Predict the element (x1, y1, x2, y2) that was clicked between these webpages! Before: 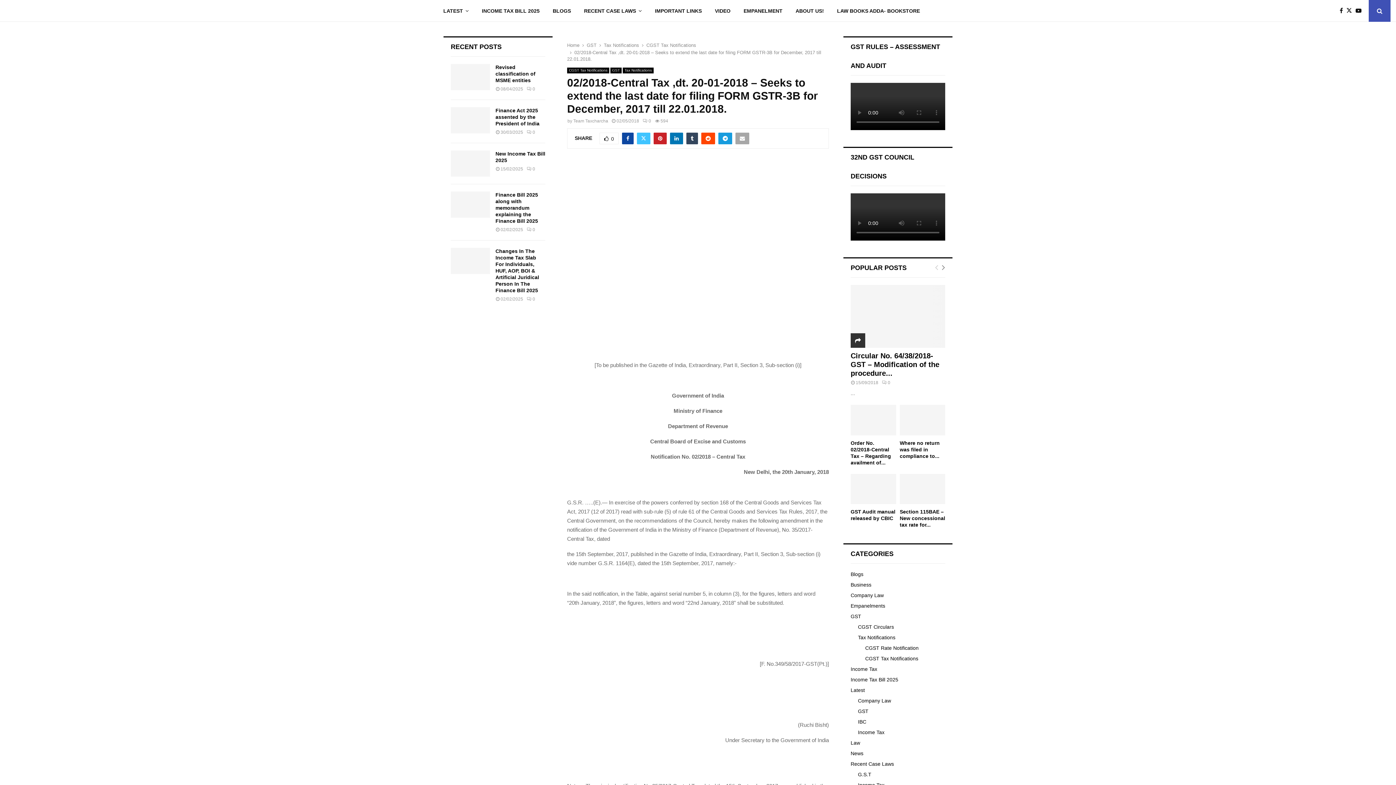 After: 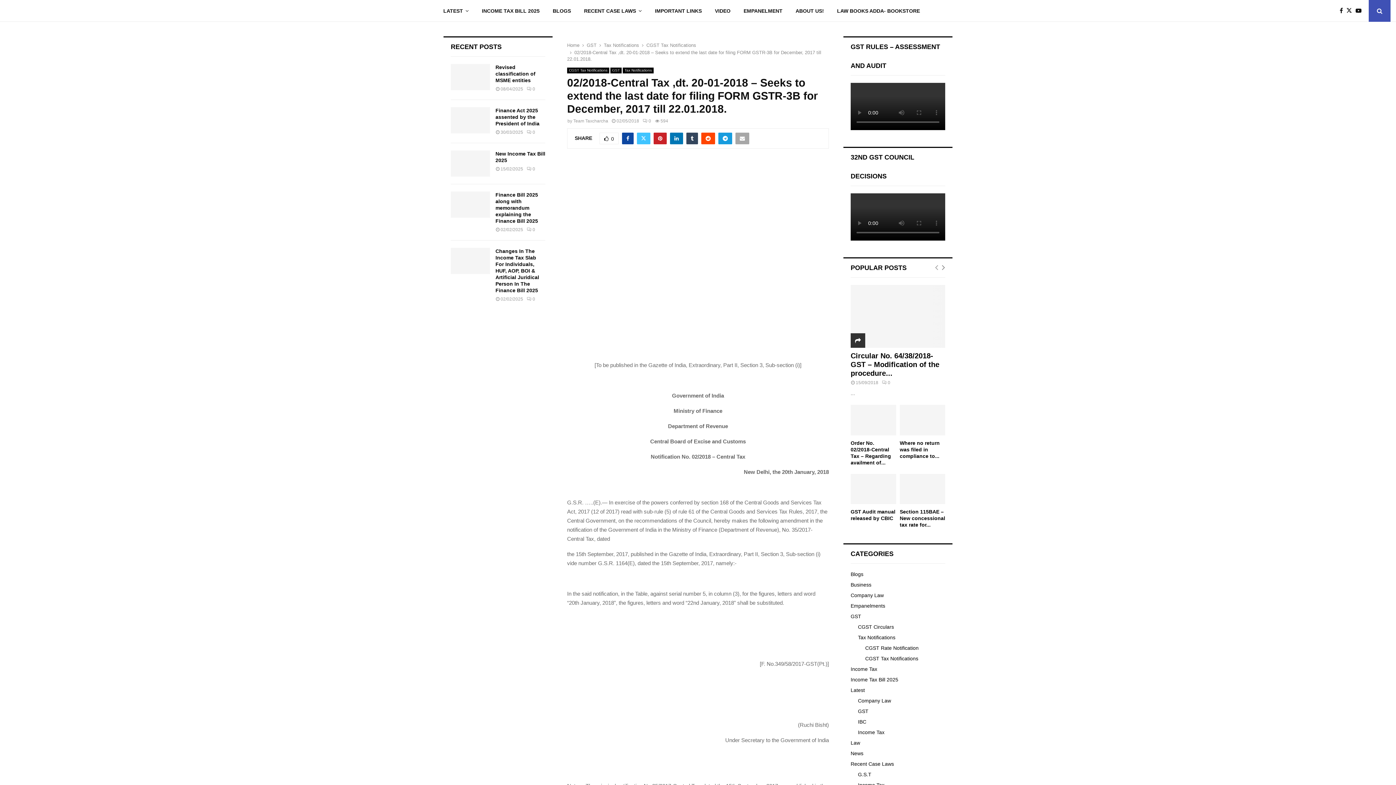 Action: bbox: (934, 257, 939, 277)